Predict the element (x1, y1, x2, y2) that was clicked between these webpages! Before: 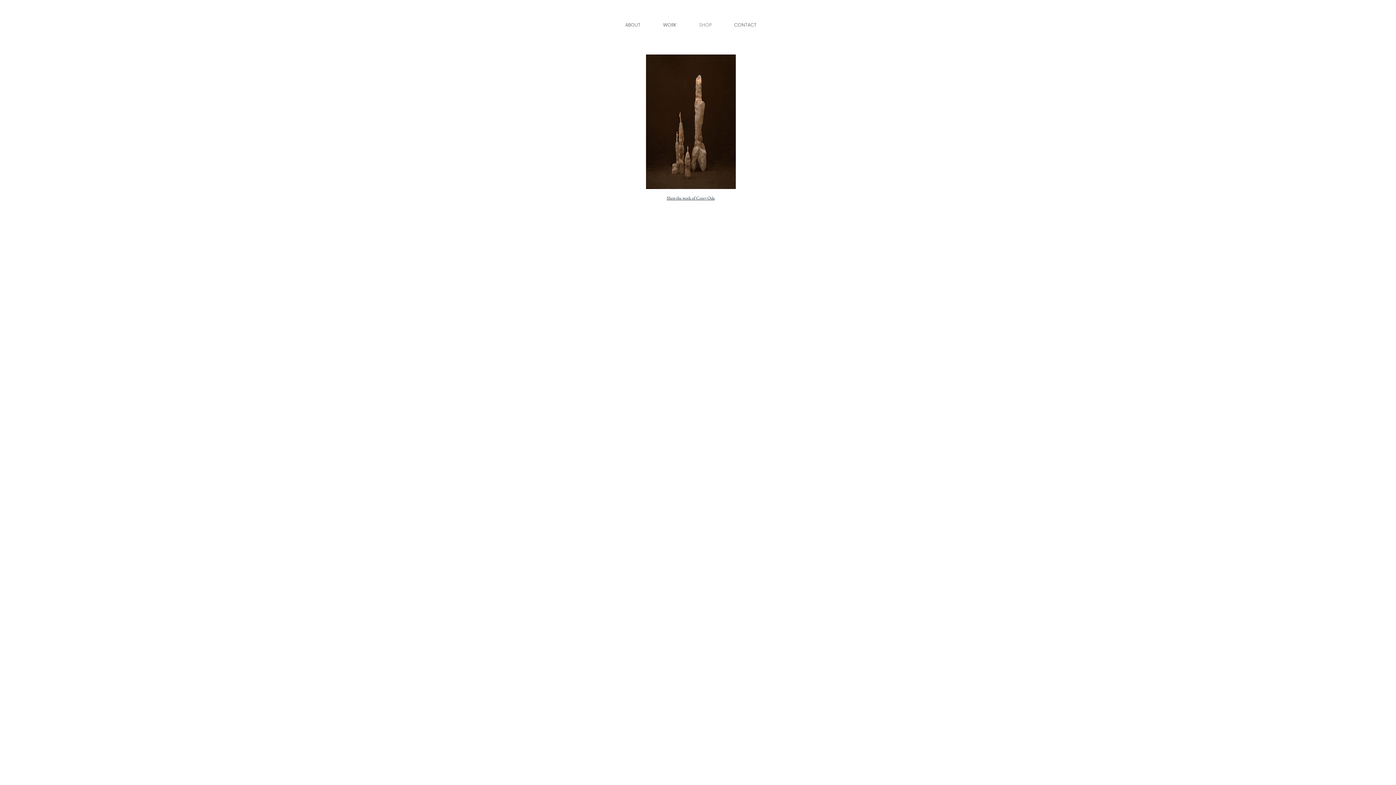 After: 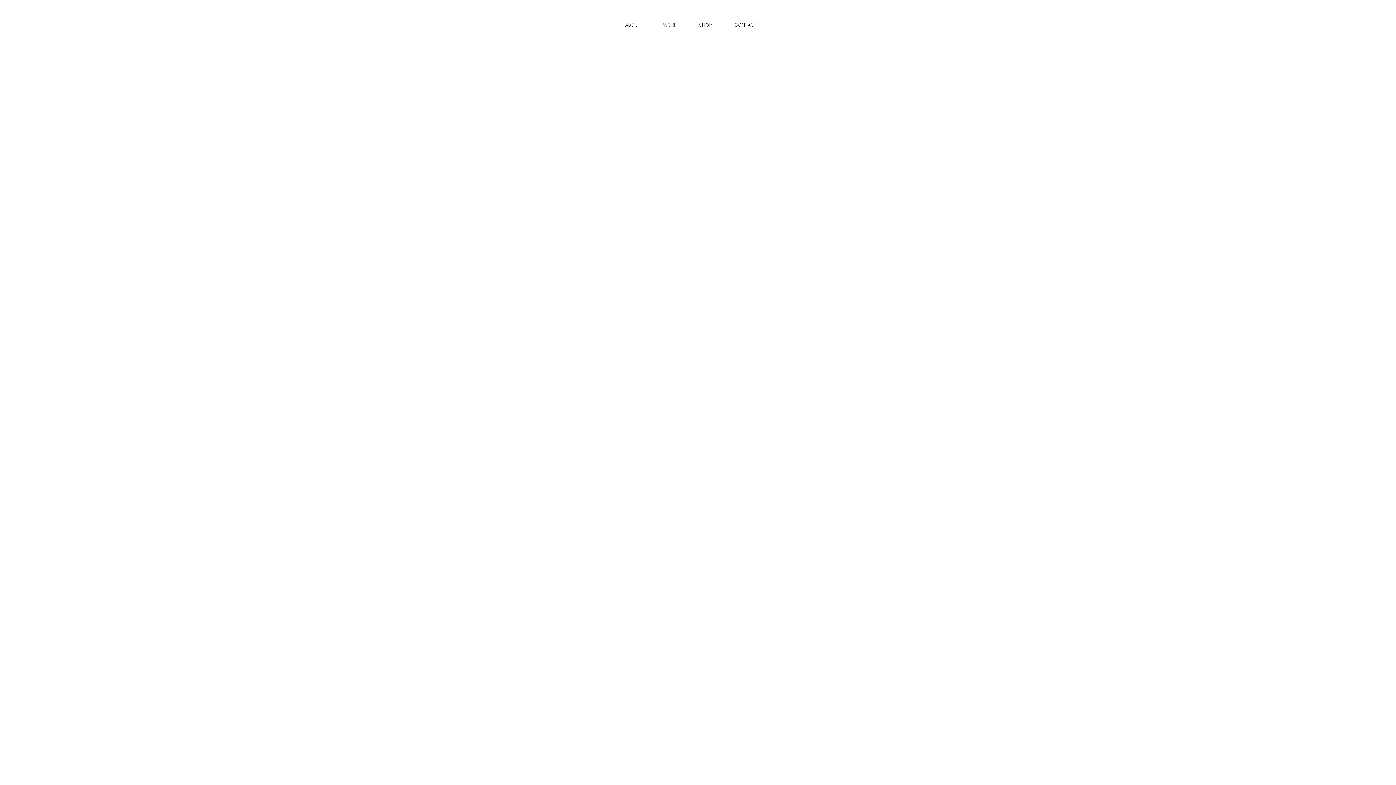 Action: label: WORK bbox: (652, 18, 688, 31)